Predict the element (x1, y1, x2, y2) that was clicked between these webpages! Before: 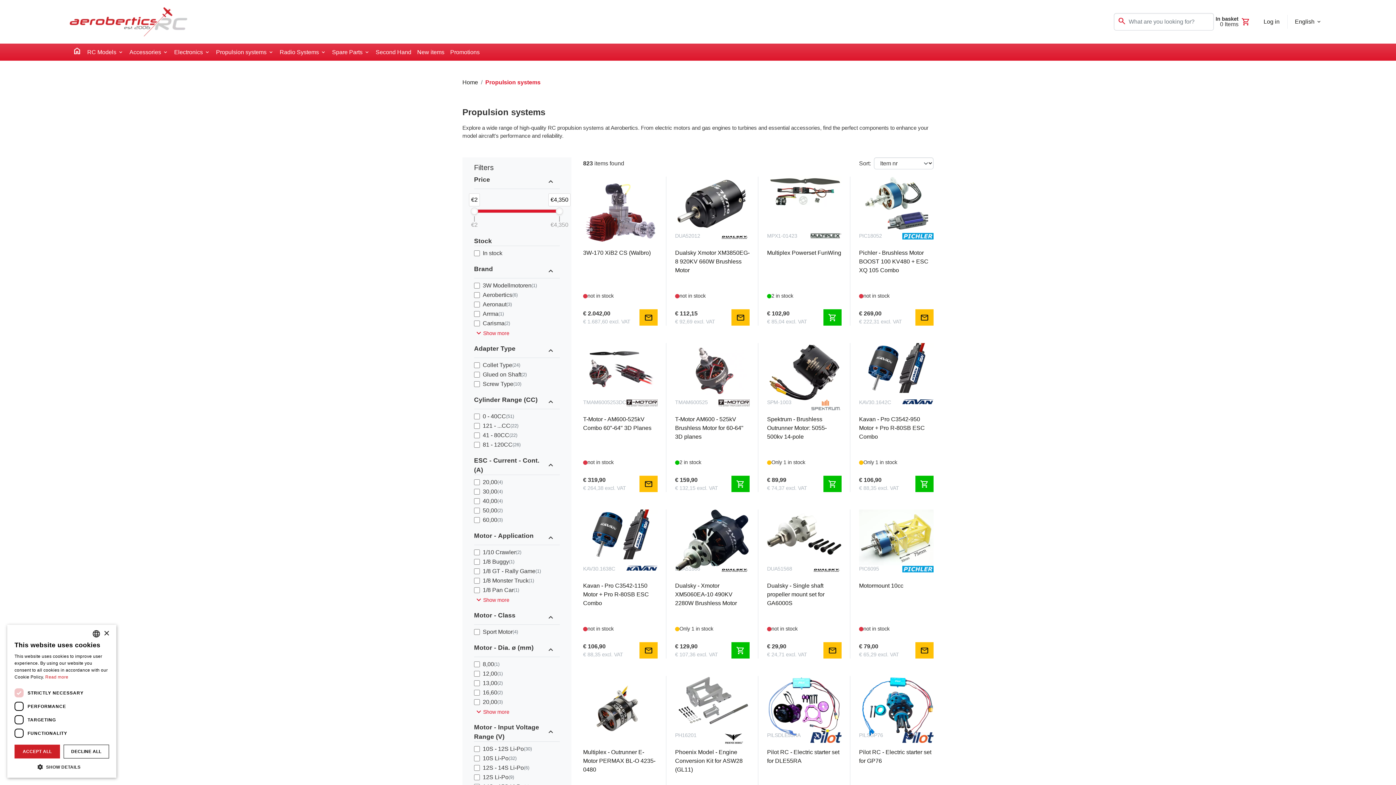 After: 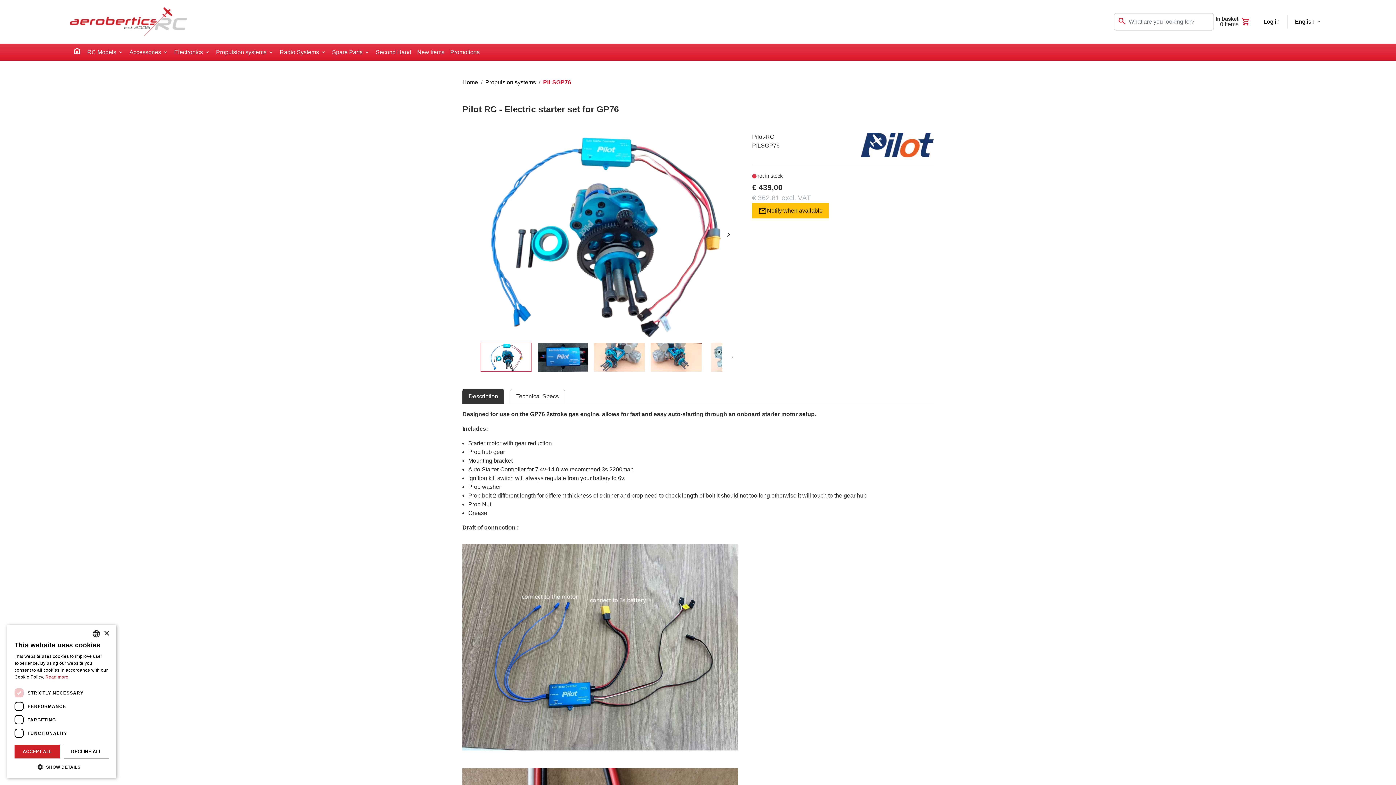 Action: bbox: (859, 748, 933, 792) label: Pilot RC - Electric starter set for GP76